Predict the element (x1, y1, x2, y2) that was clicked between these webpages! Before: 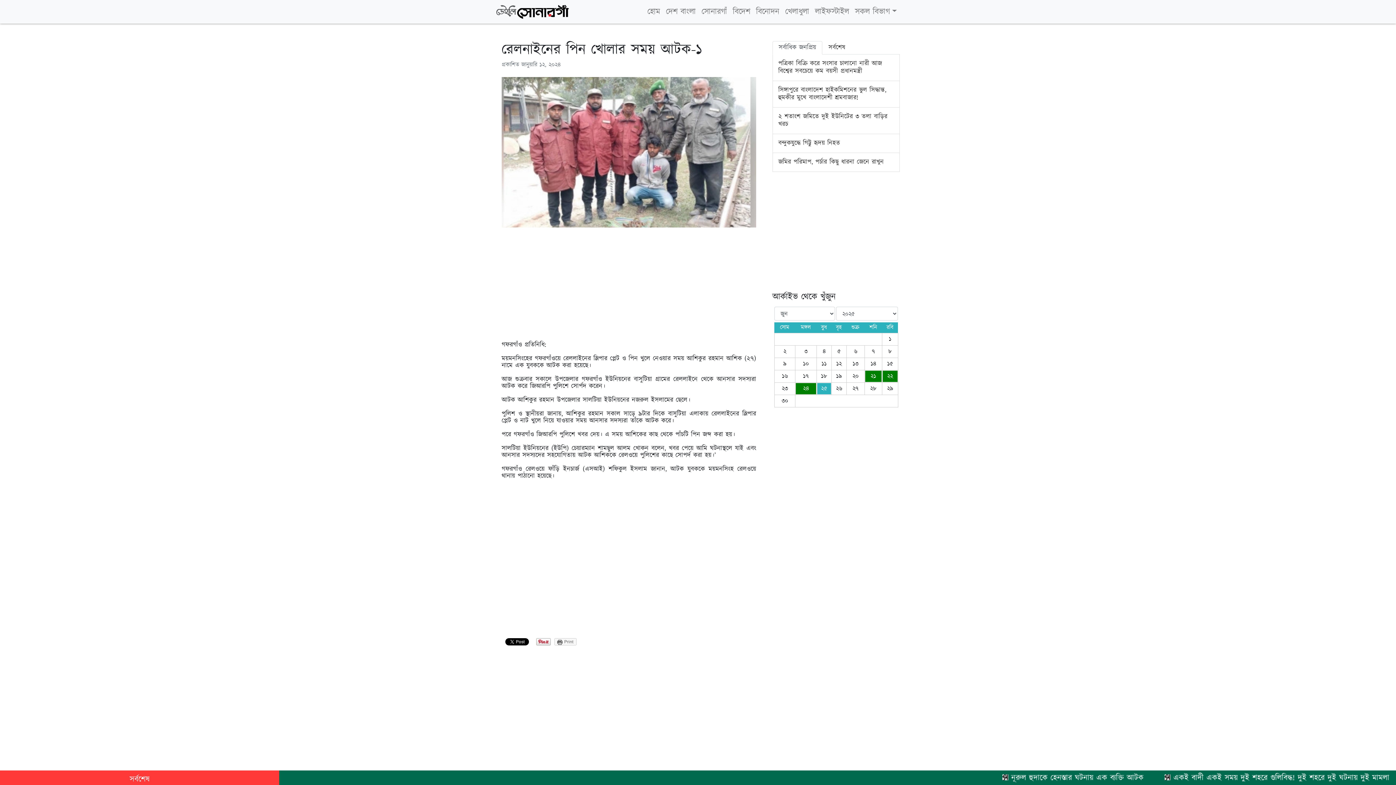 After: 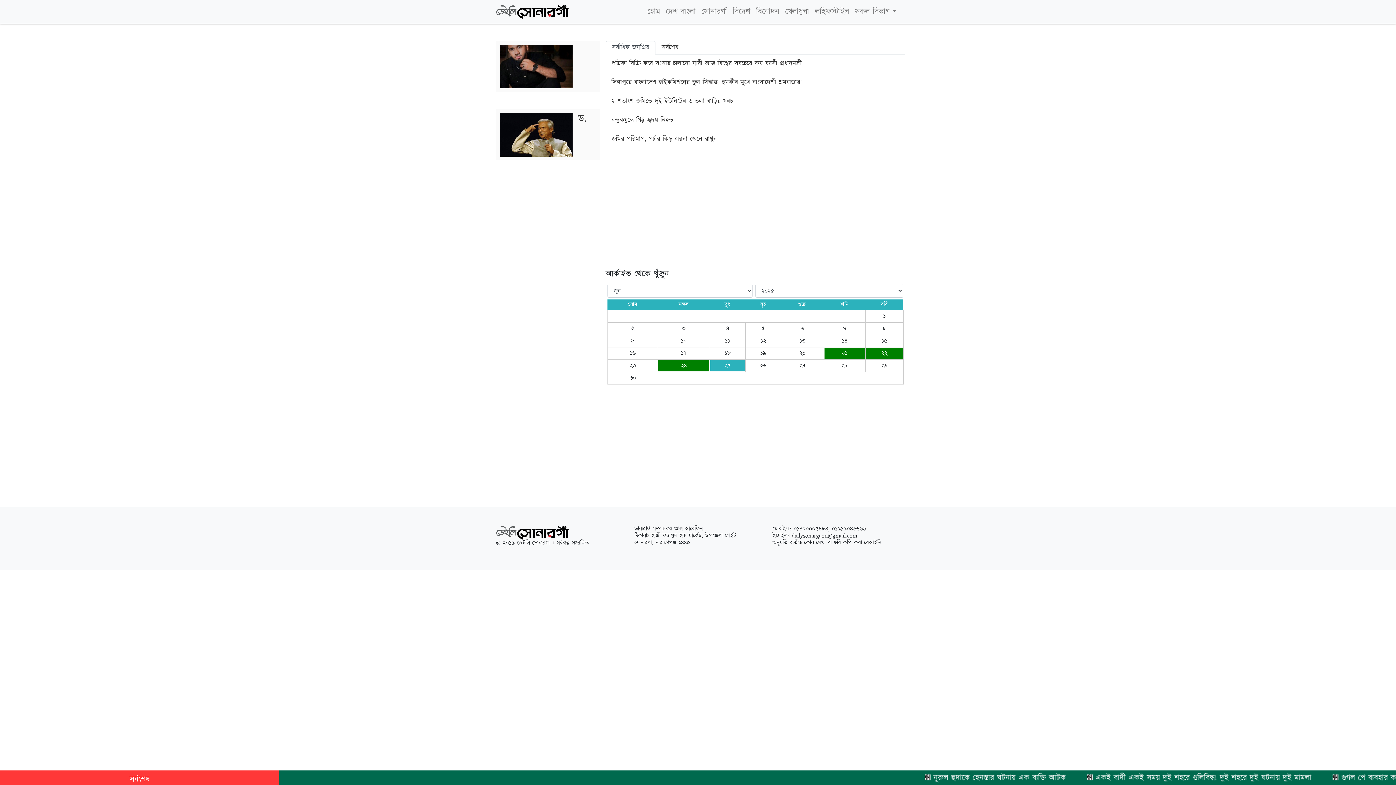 Action: label: ২১ bbox: (865, 370, 881, 382)